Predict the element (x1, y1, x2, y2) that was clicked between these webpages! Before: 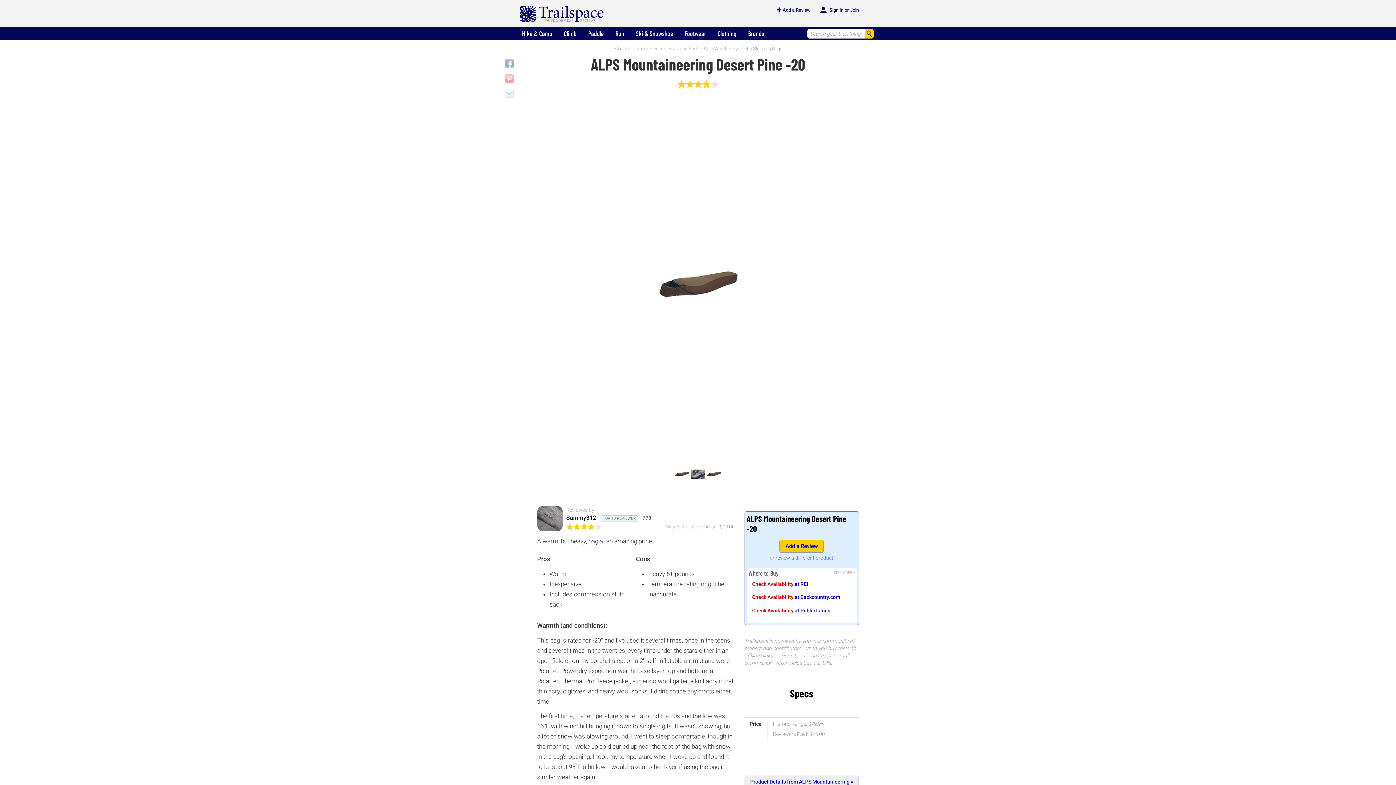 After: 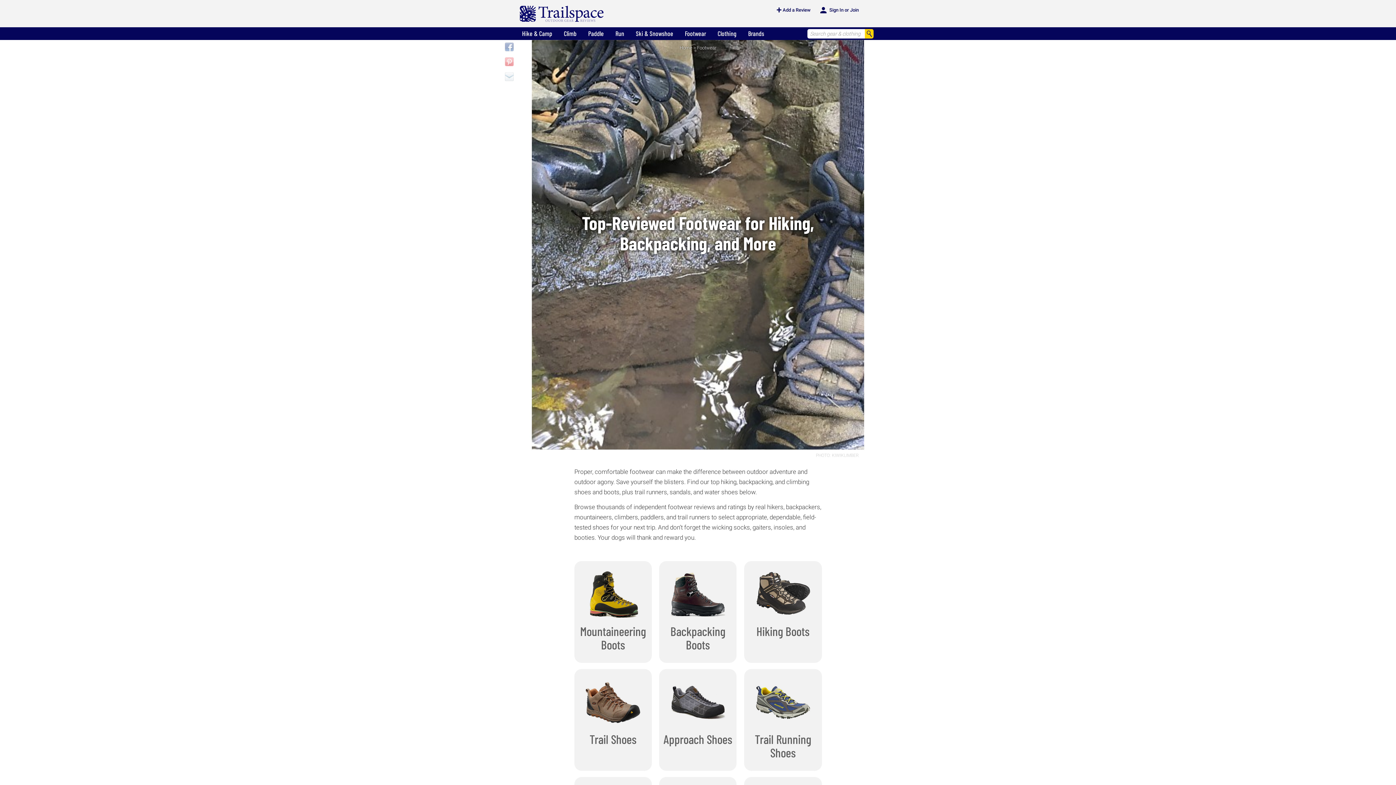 Action: bbox: (679, 27, 711, 39) label: Footwear